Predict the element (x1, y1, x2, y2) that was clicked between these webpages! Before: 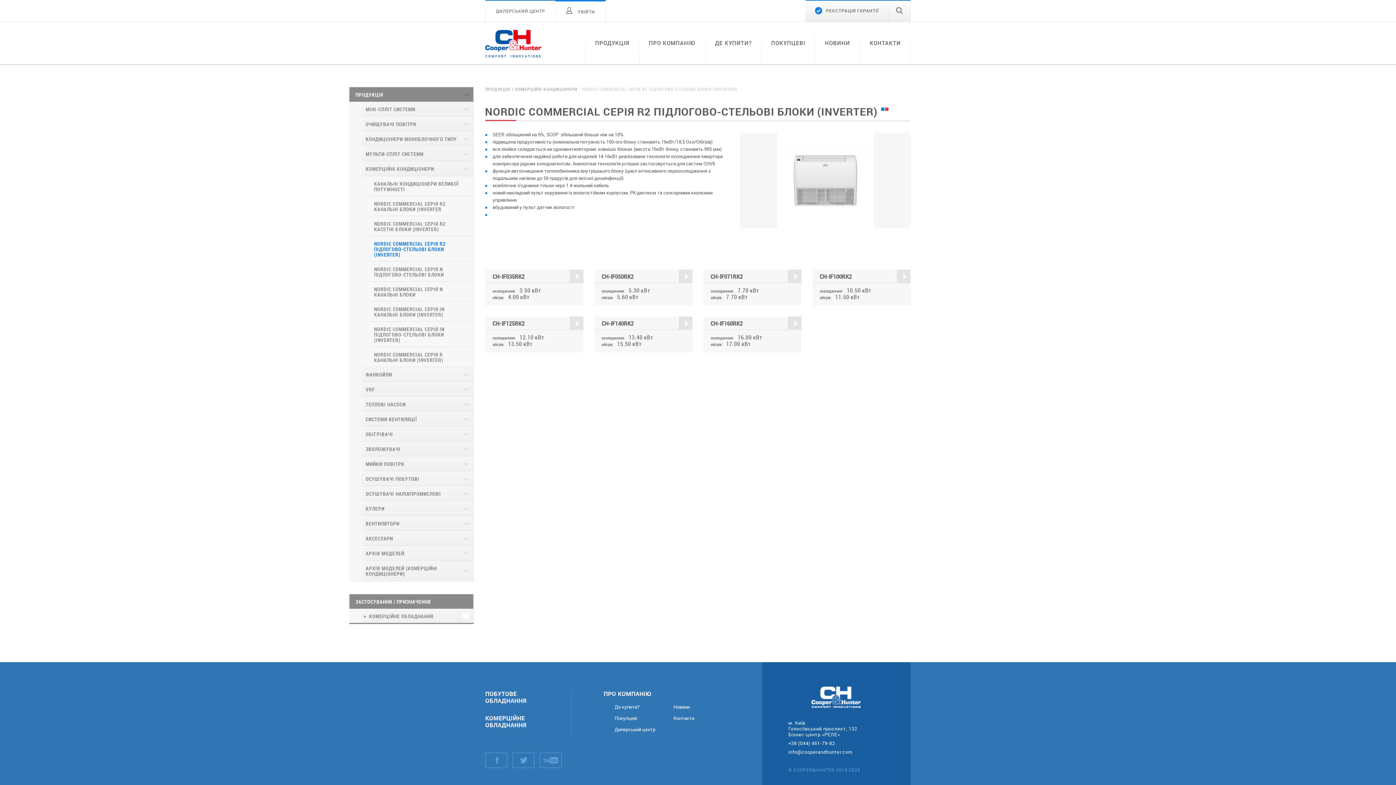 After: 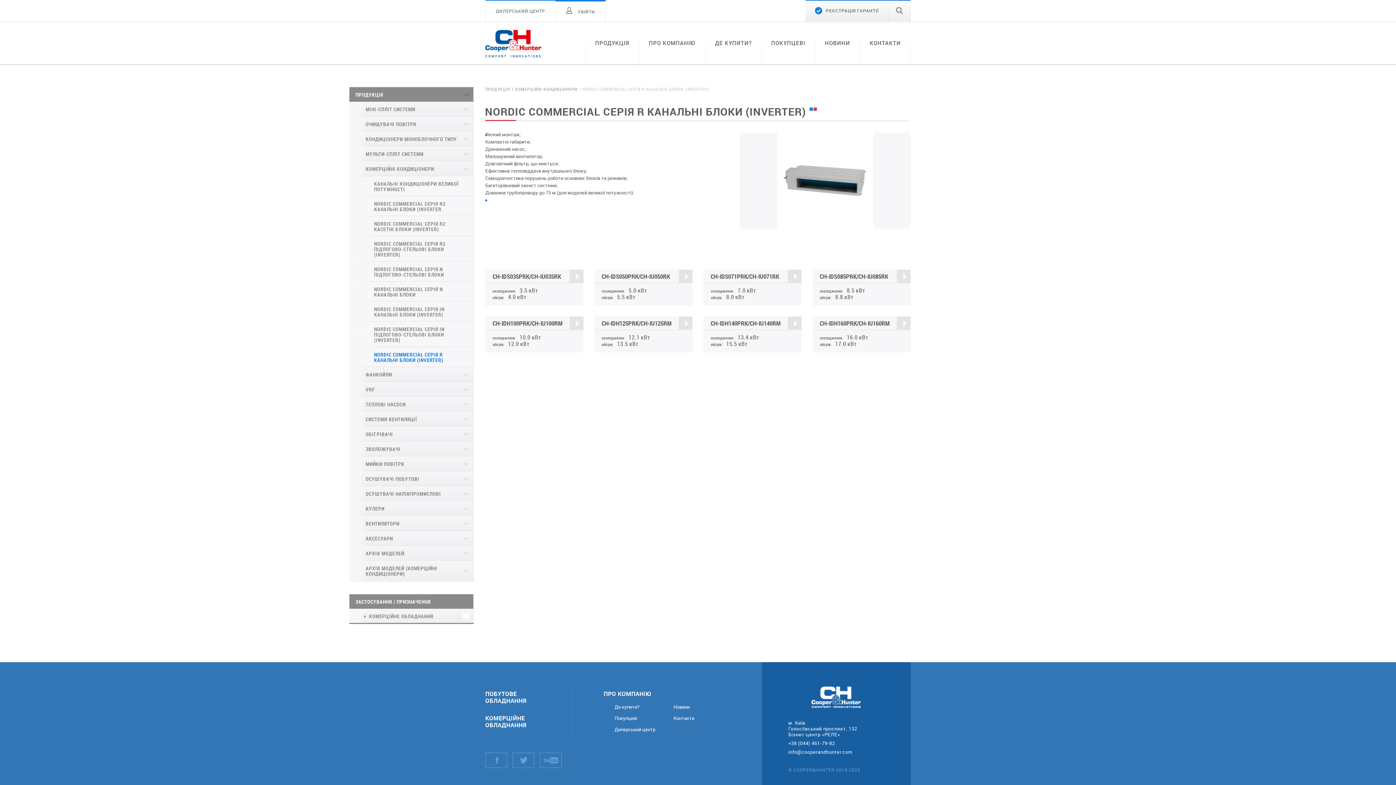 Action: bbox: (366, 347, 473, 366) label: NORDIC COMMERCIAL СЕРІЯ R КАНАЛЬНІ БЛОКИ (INVERTER)